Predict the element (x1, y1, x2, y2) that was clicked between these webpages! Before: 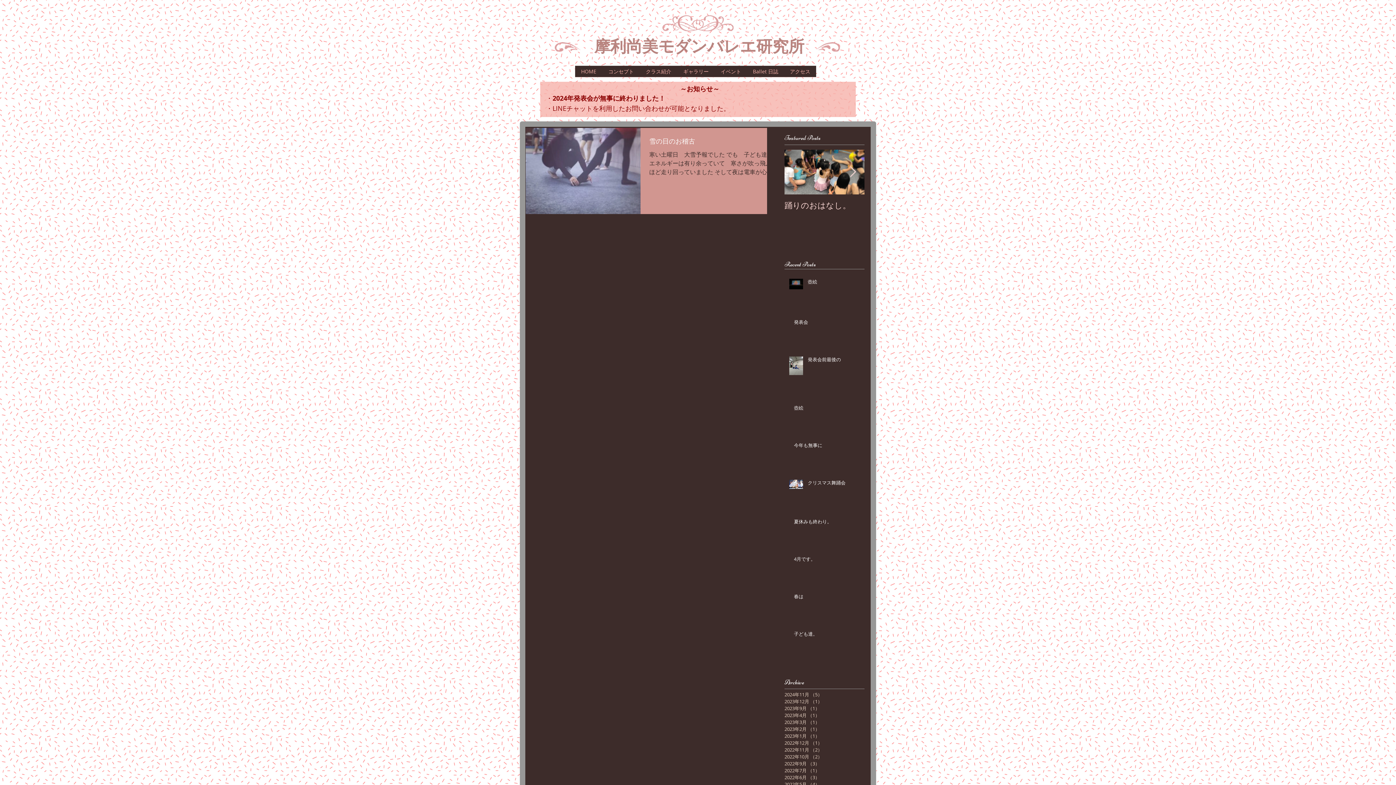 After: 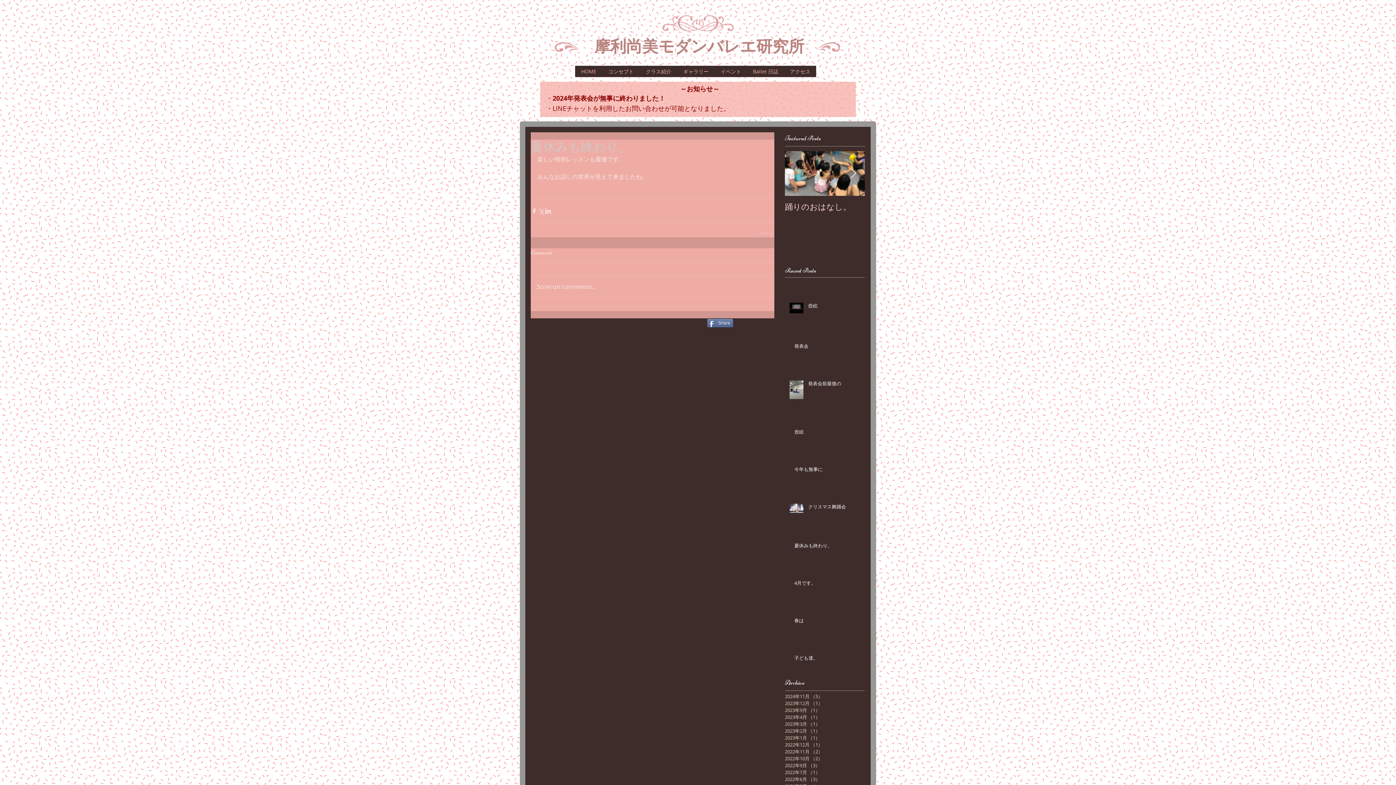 Action: label: 夏休みも終わり。 bbox: (794, 518, 869, 527)